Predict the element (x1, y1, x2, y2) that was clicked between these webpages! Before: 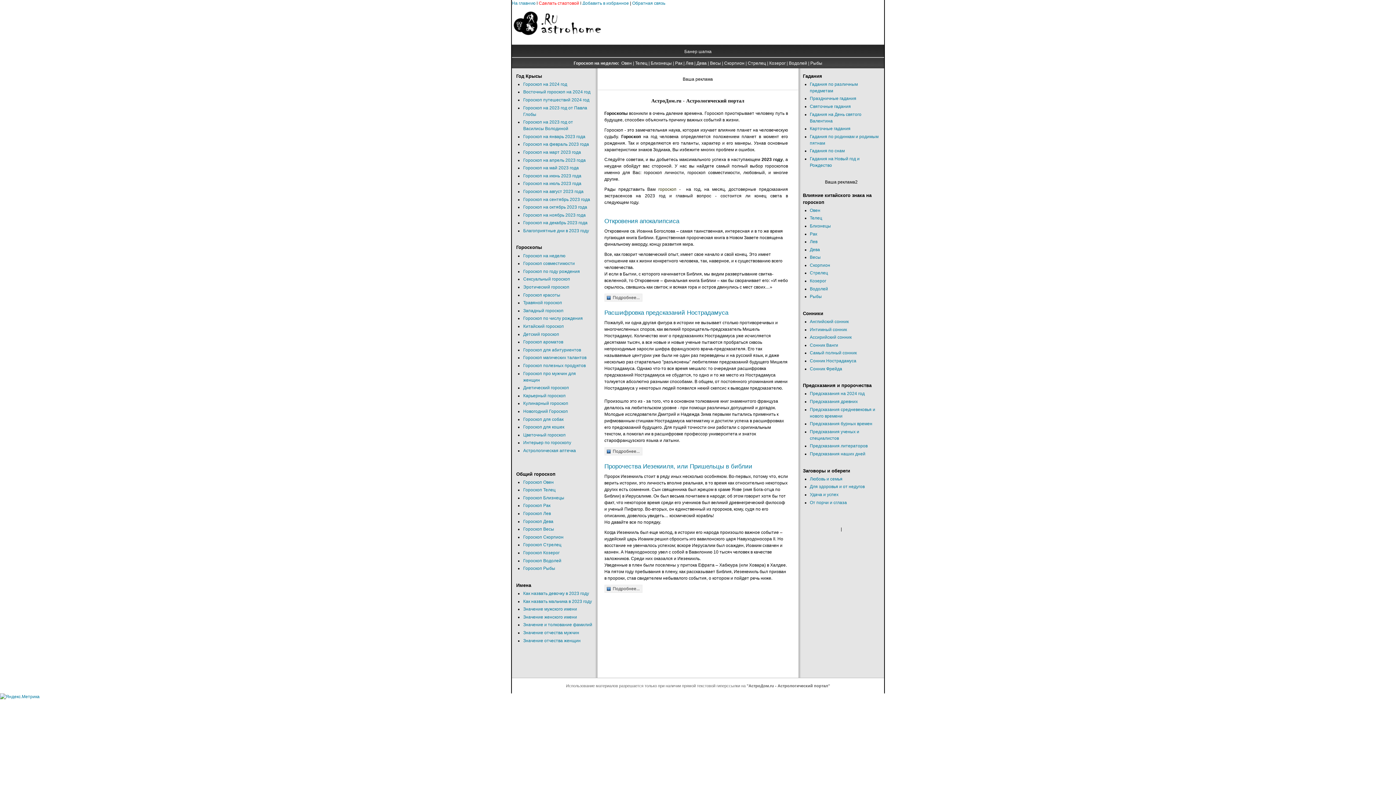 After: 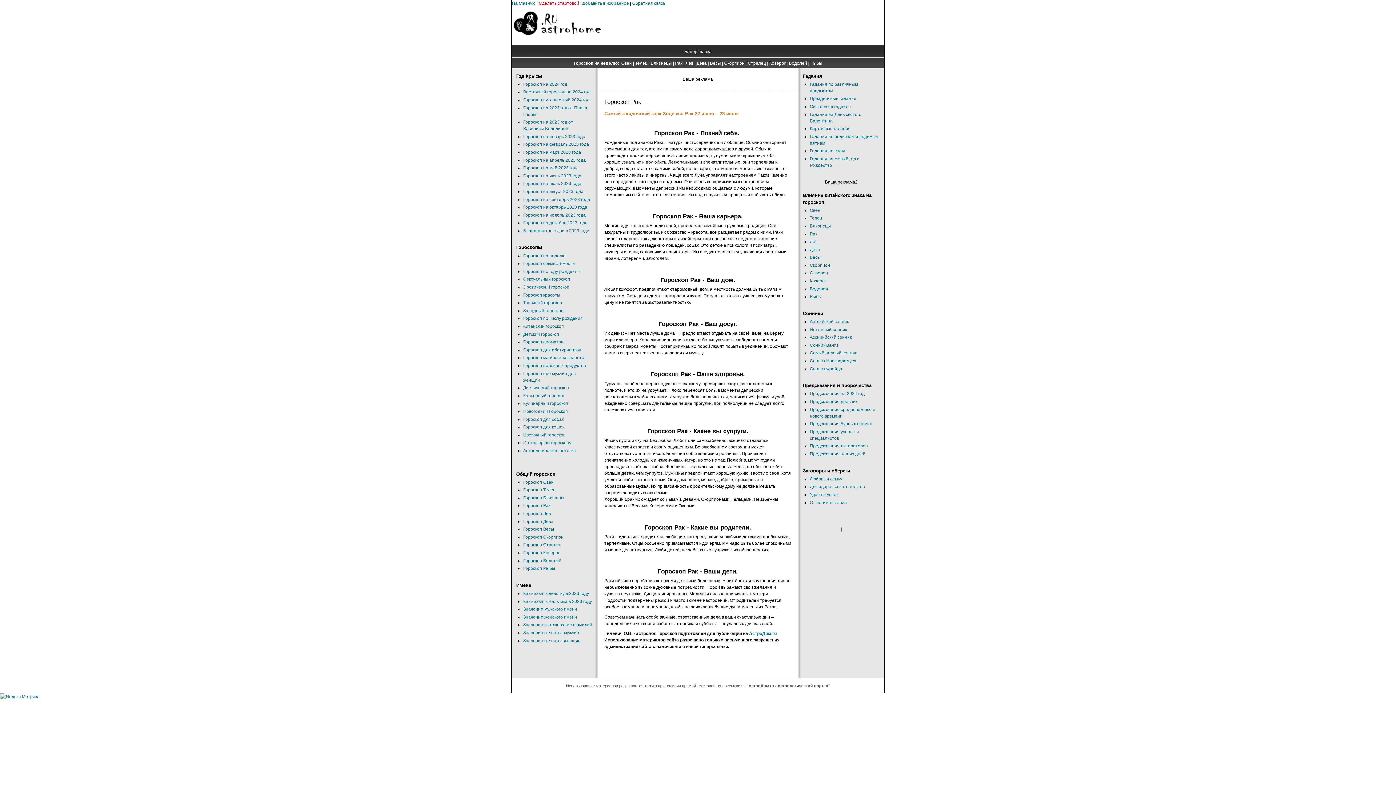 Action: label: Гороскоп Рак bbox: (523, 503, 550, 508)